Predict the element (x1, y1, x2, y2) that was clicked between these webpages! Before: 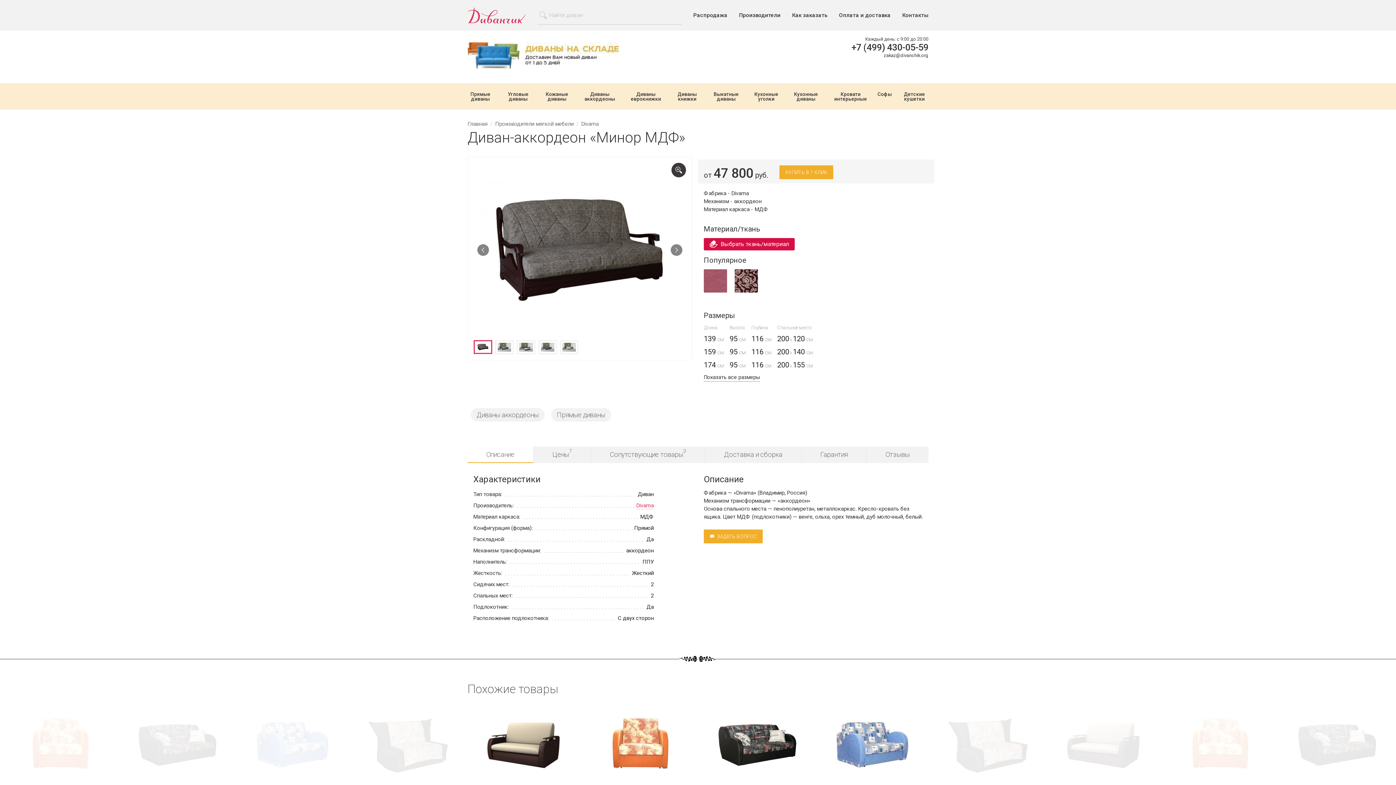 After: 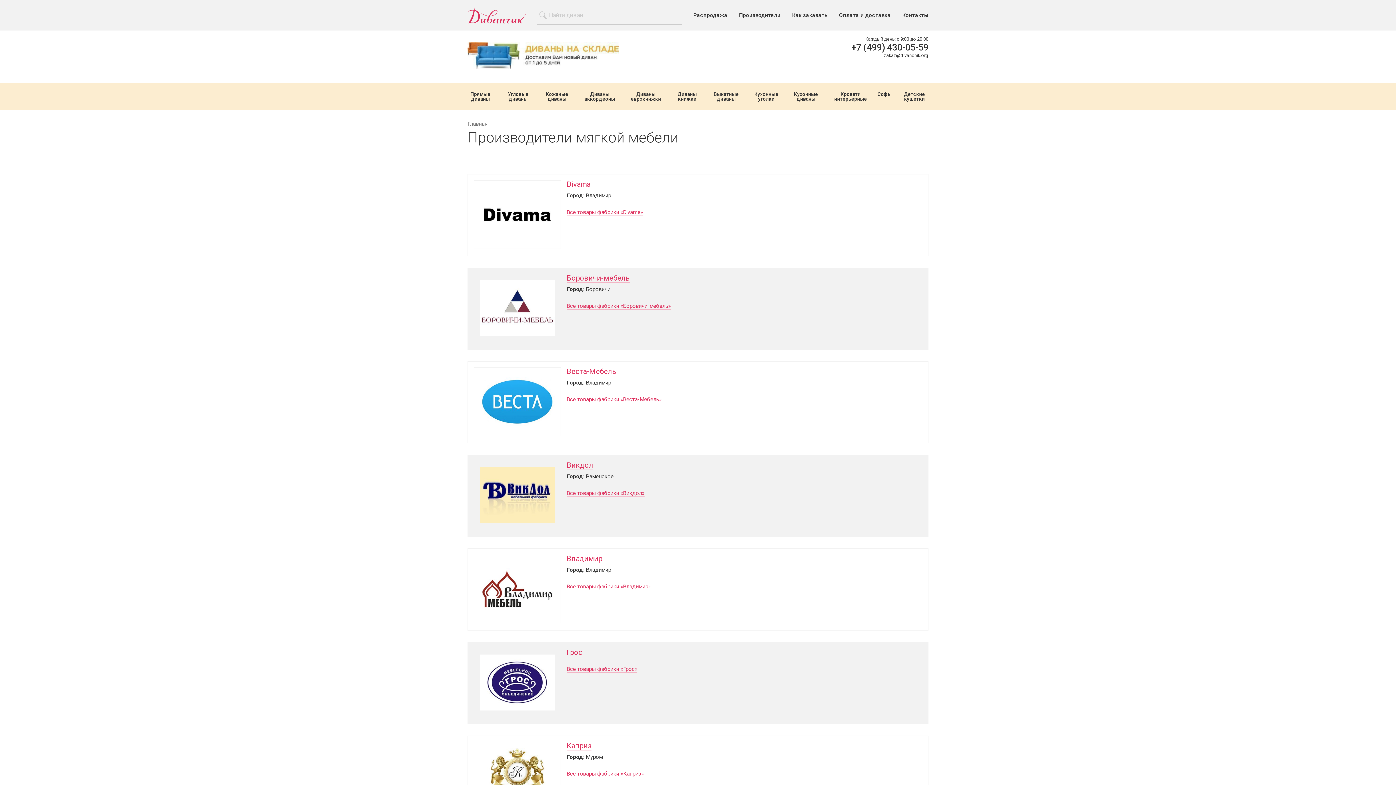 Action: label: Производители мягкой мебели bbox: (495, 120, 573, 127)